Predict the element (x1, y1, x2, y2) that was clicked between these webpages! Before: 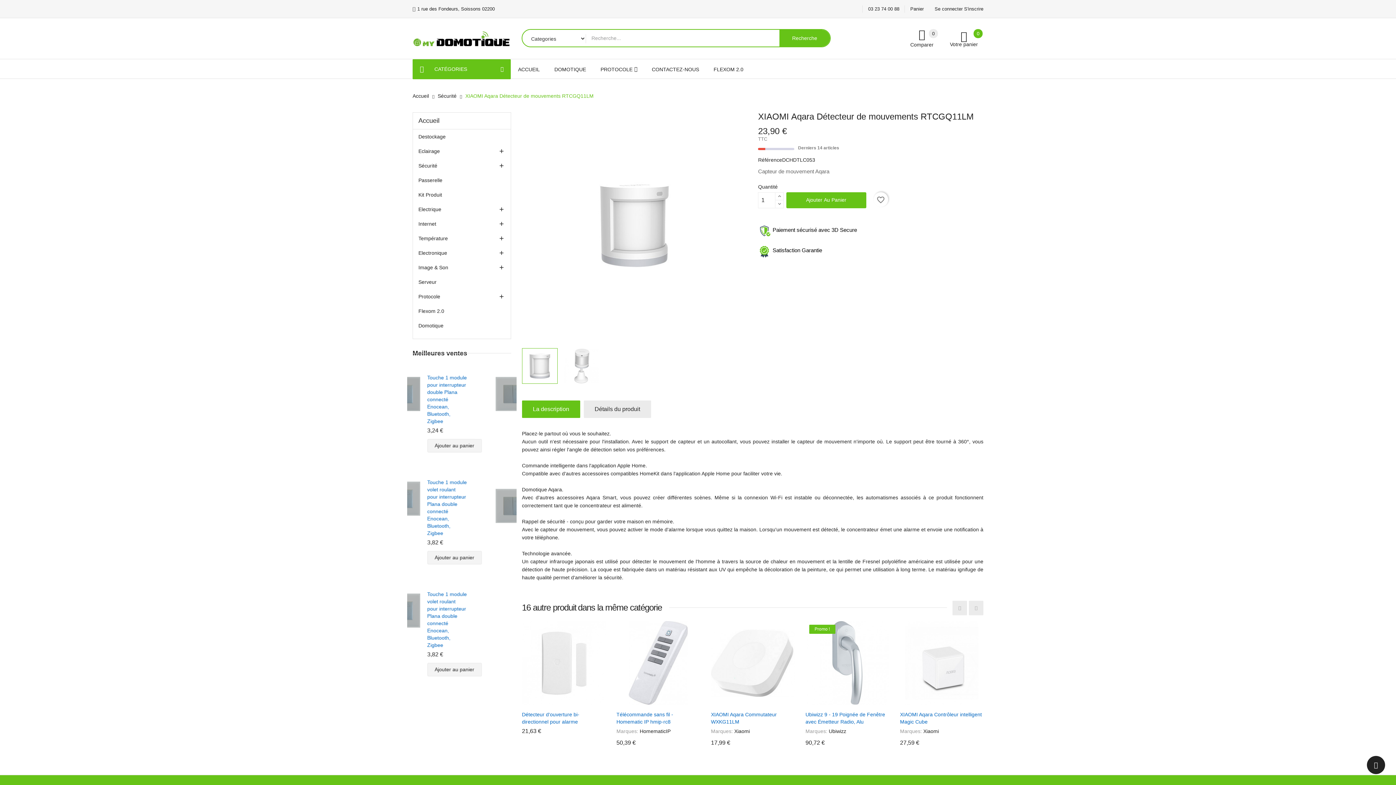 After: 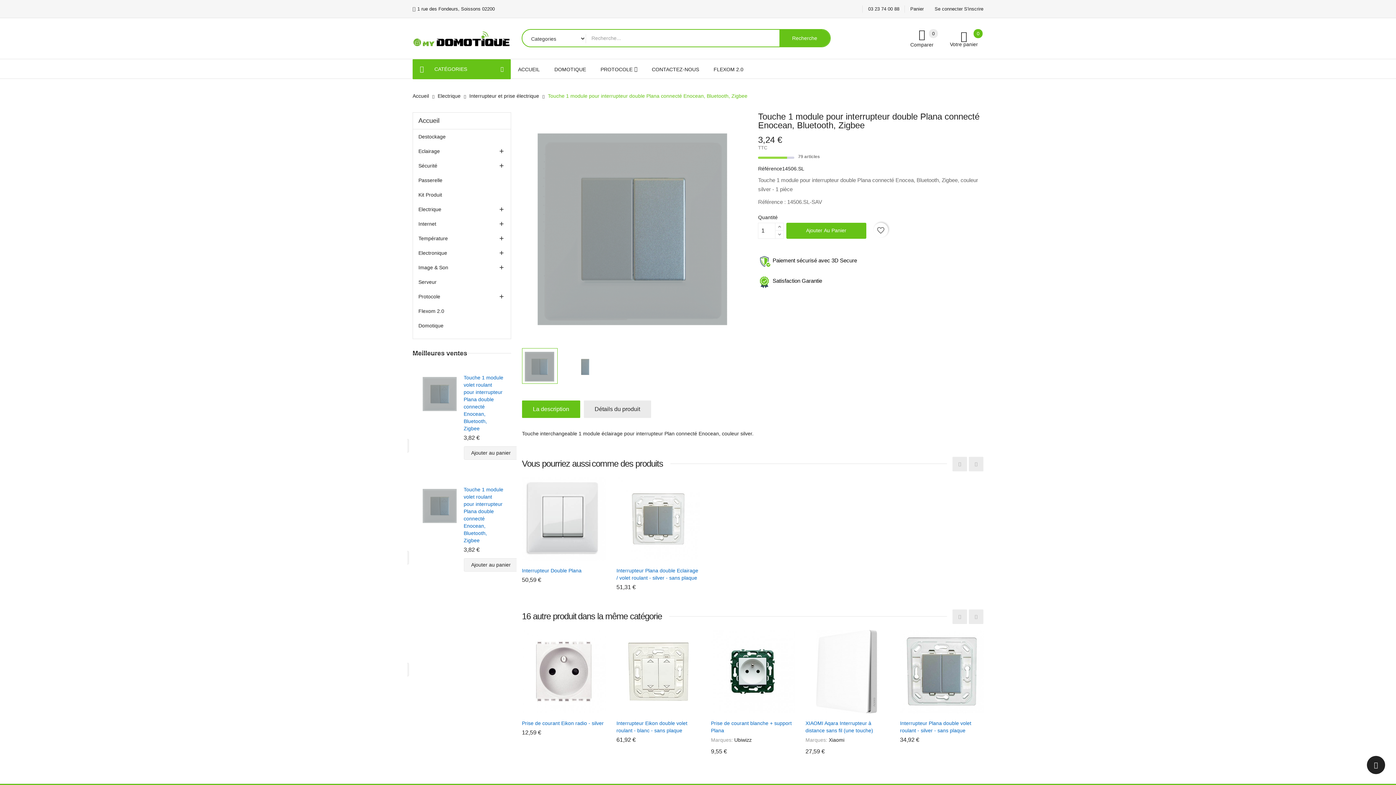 Action: bbox: (463, 374, 503, 424) label: Touche 1 module pour interrupteur double Plana connecté Enocean, Bluetooth, Zigbee